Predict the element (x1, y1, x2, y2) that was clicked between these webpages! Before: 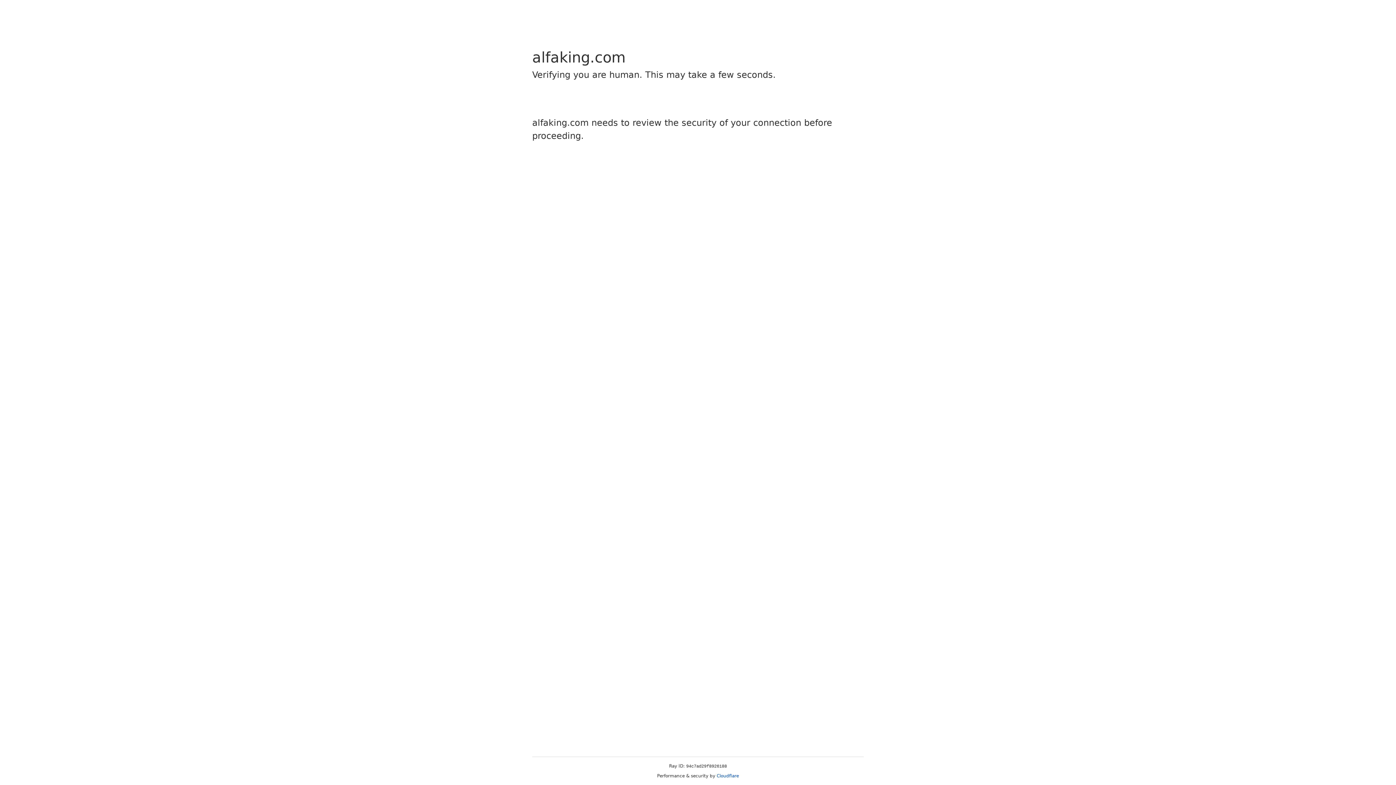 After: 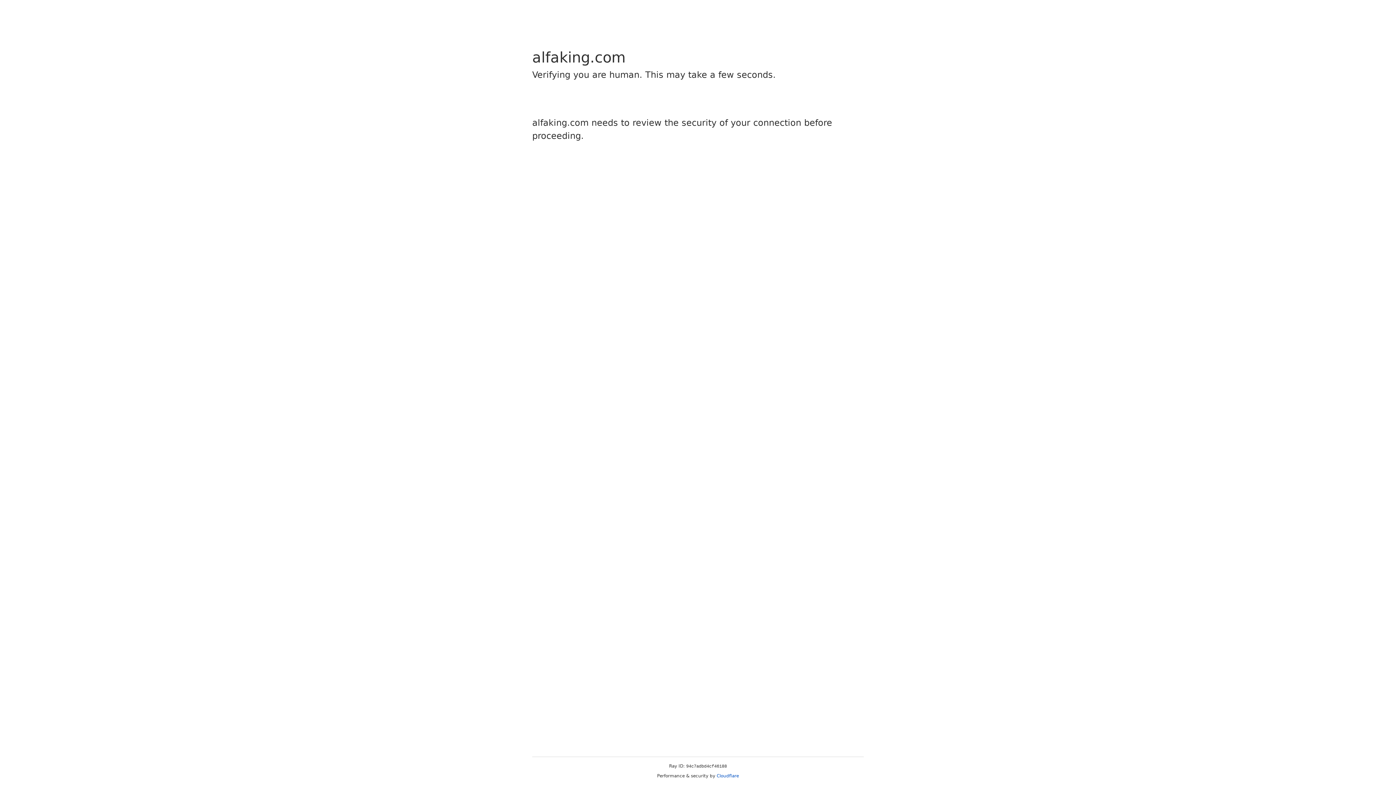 Action: bbox: (716, 773, 739, 778) label: Cloudflare